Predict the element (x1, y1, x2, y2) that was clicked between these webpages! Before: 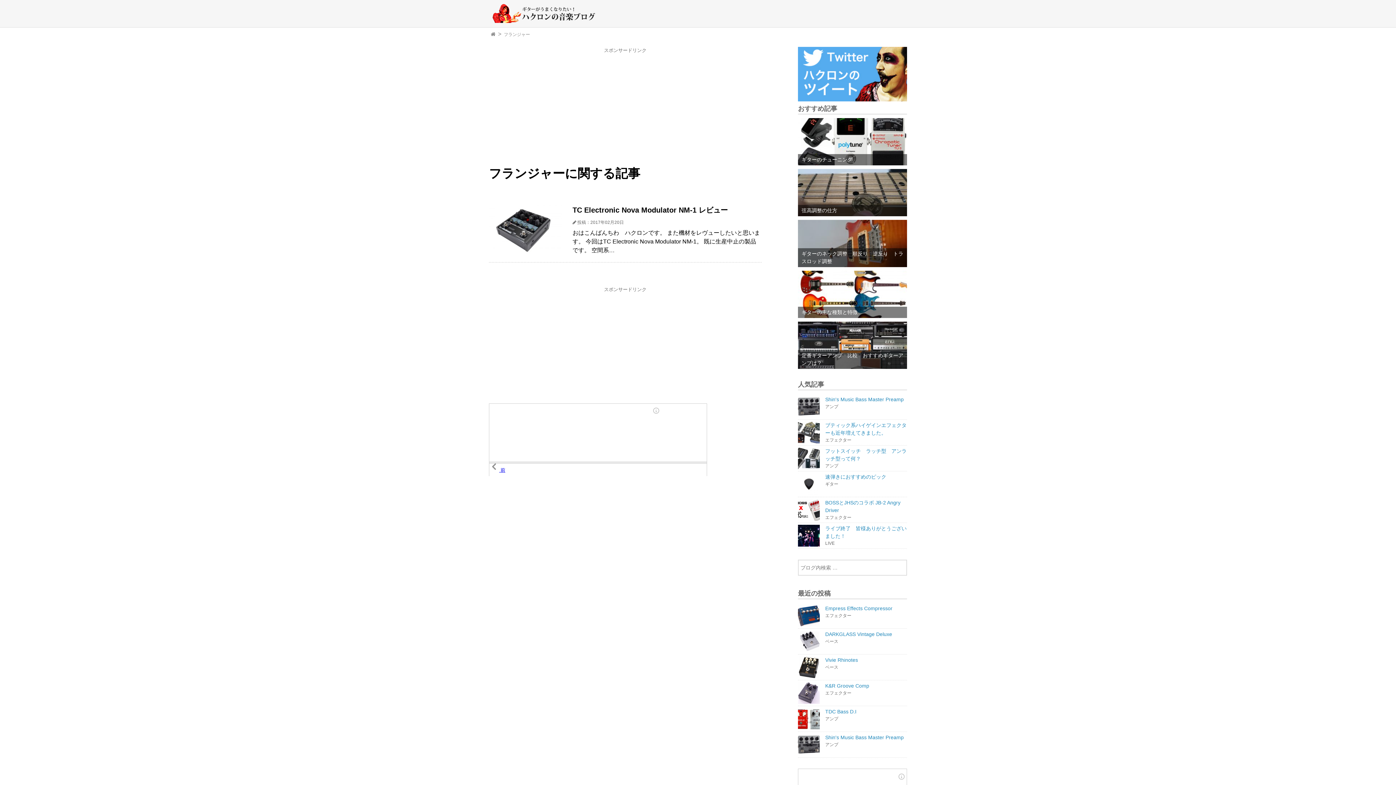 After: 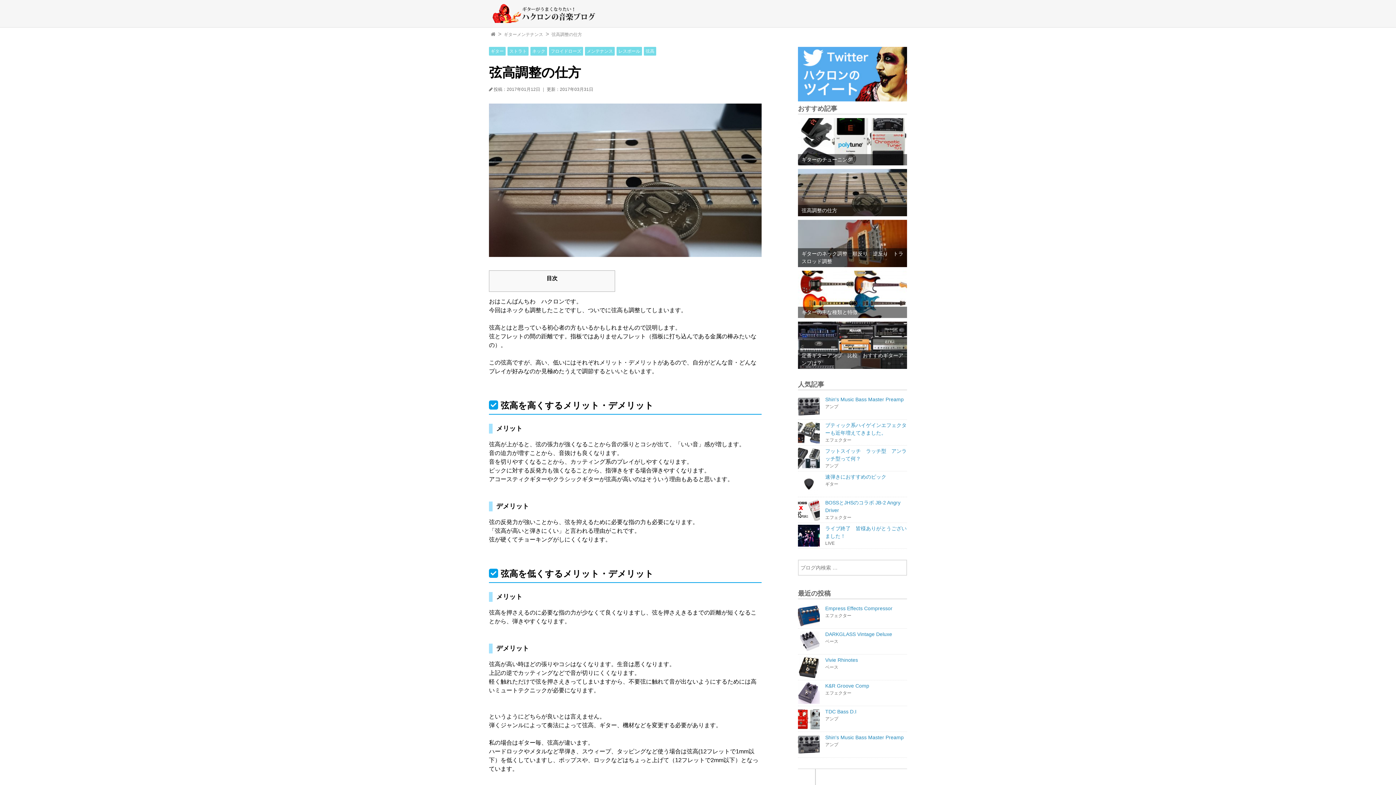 Action: label: 弦高調整の仕方 bbox: (798, 169, 907, 216)